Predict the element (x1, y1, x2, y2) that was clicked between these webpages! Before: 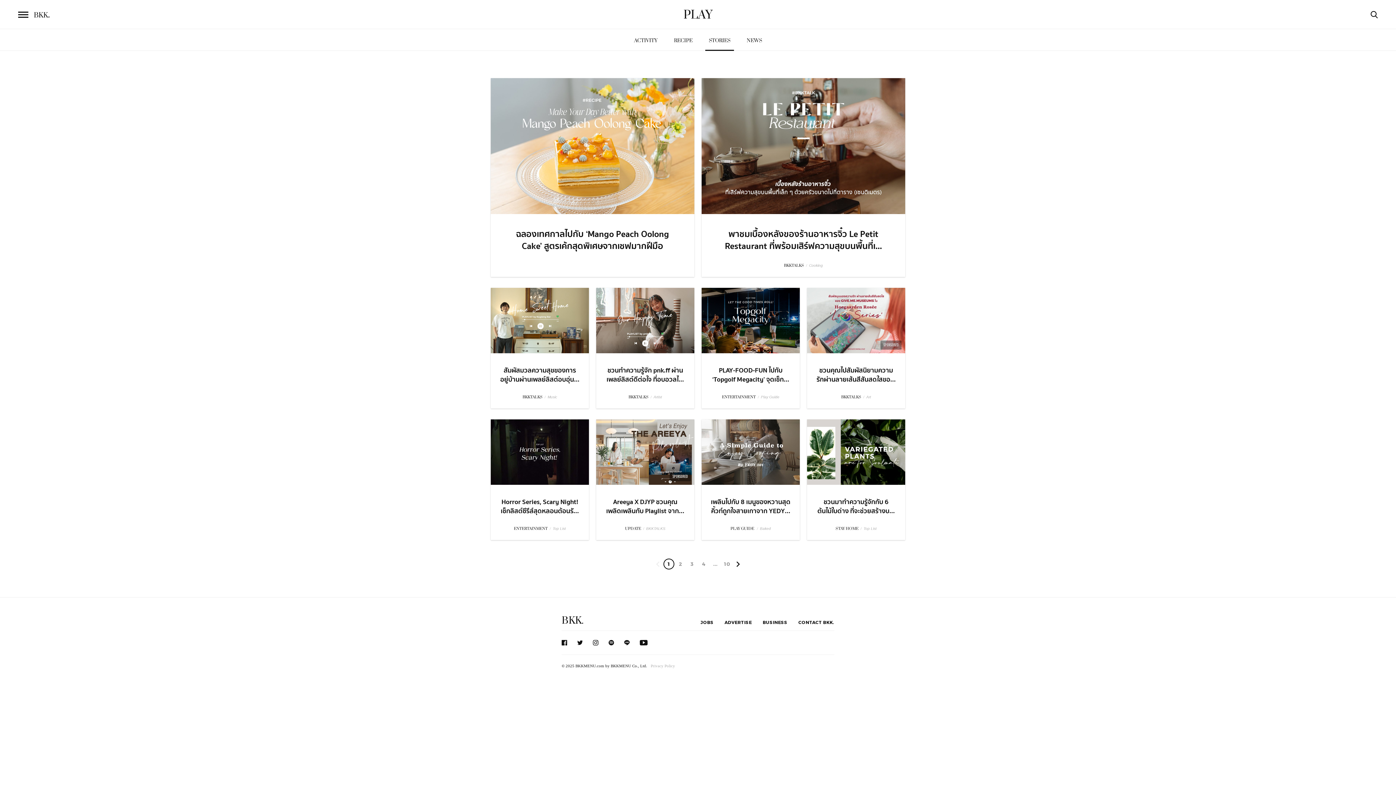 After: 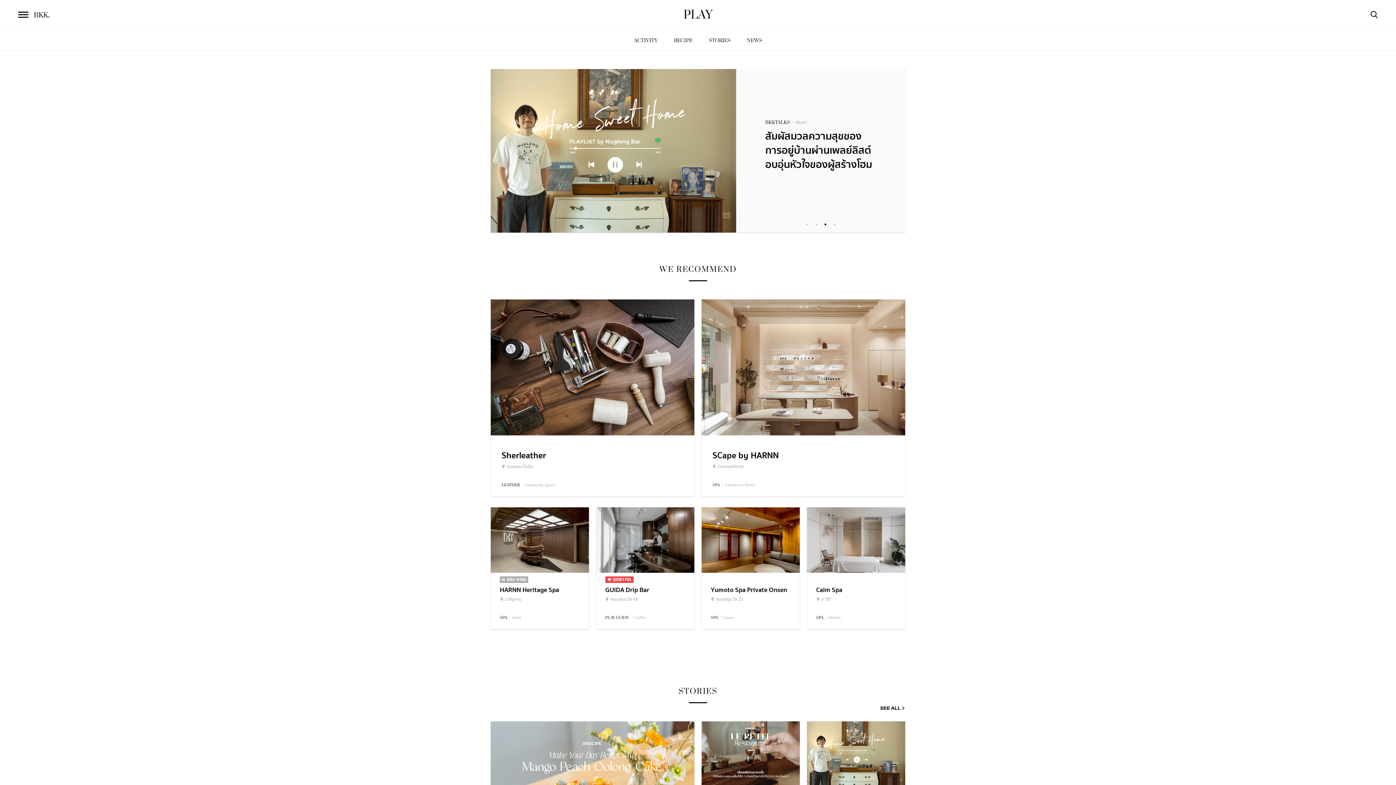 Action: bbox: (683, 9, 712, 20) label: PLAY